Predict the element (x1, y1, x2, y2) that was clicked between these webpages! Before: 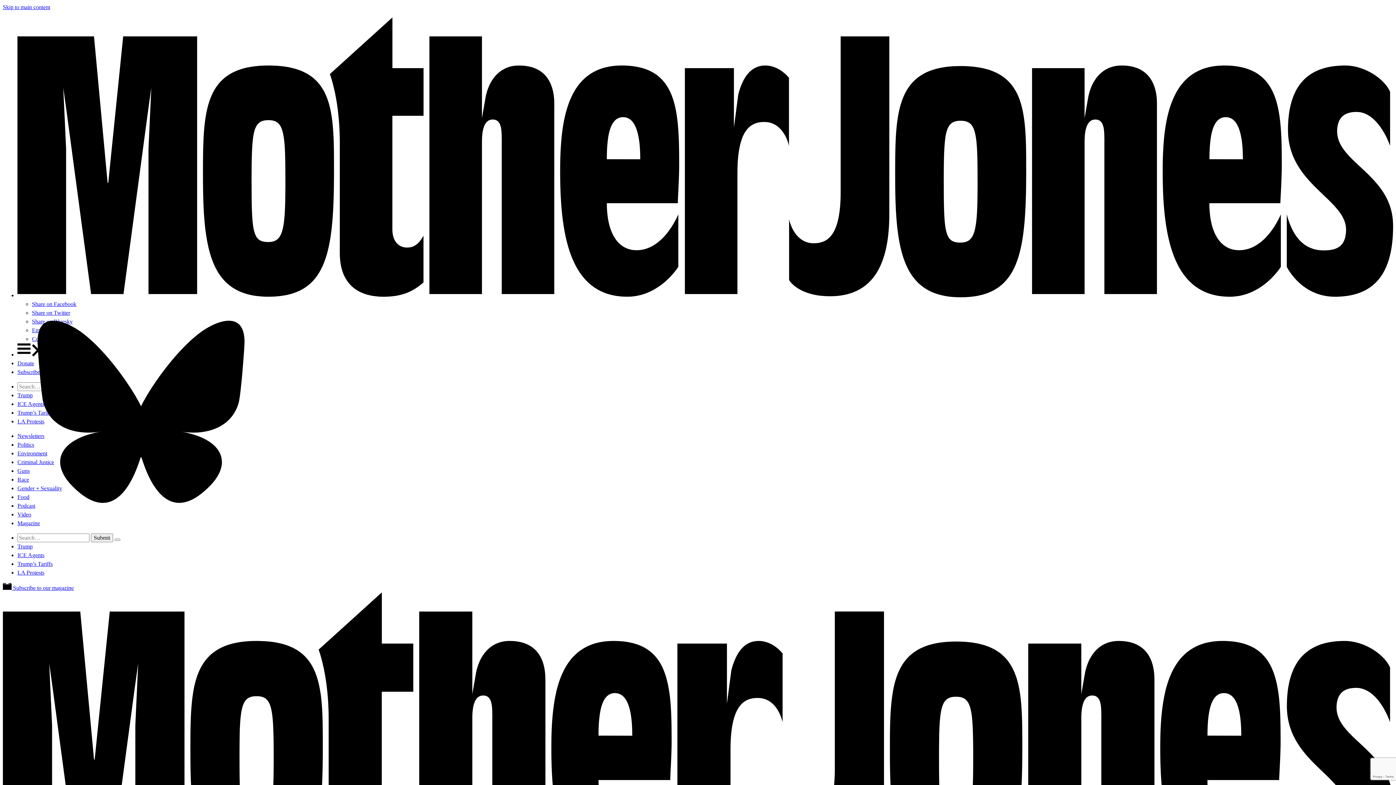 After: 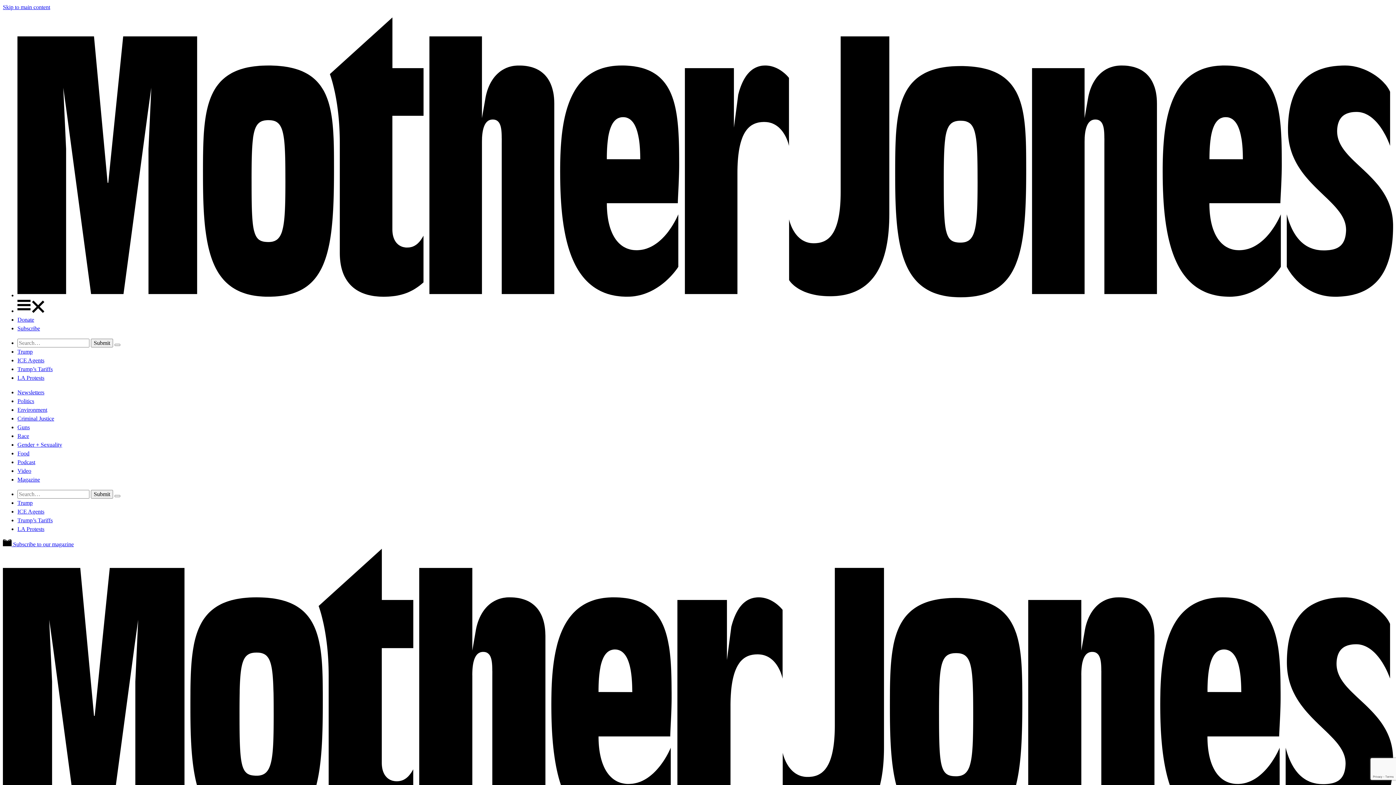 Action: label: Search bbox: (114, 538, 120, 541)